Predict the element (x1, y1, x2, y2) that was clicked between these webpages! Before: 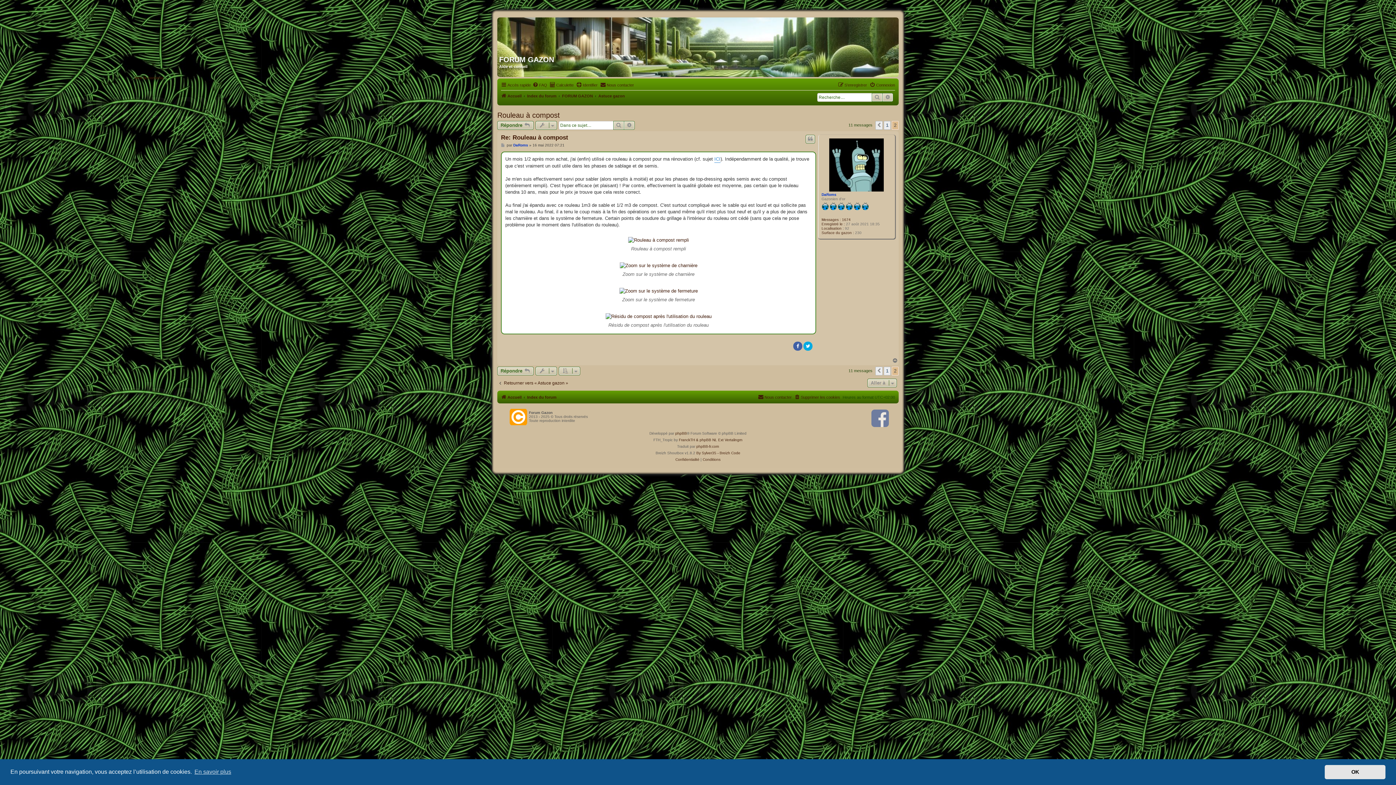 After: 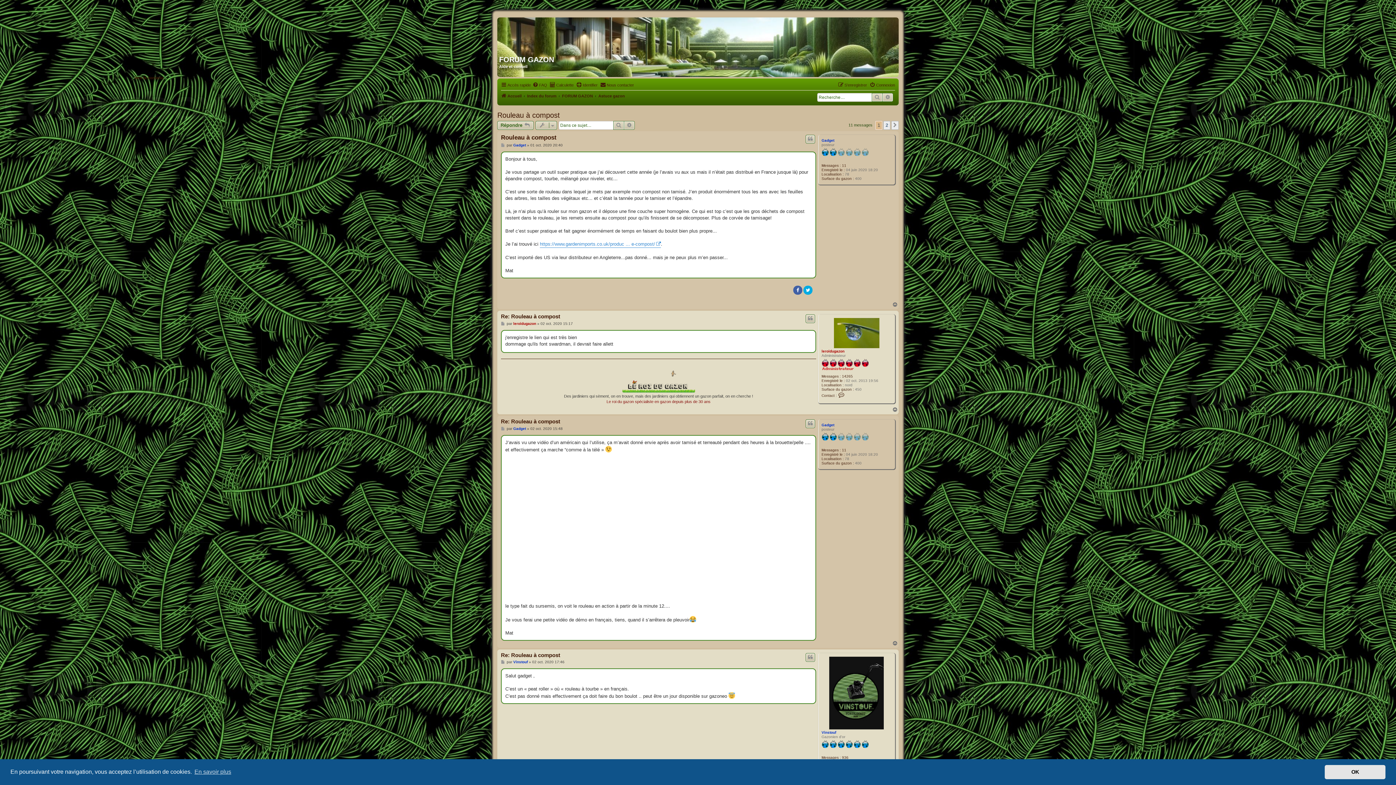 Action: label: 1 bbox: (884, 120, 890, 129)